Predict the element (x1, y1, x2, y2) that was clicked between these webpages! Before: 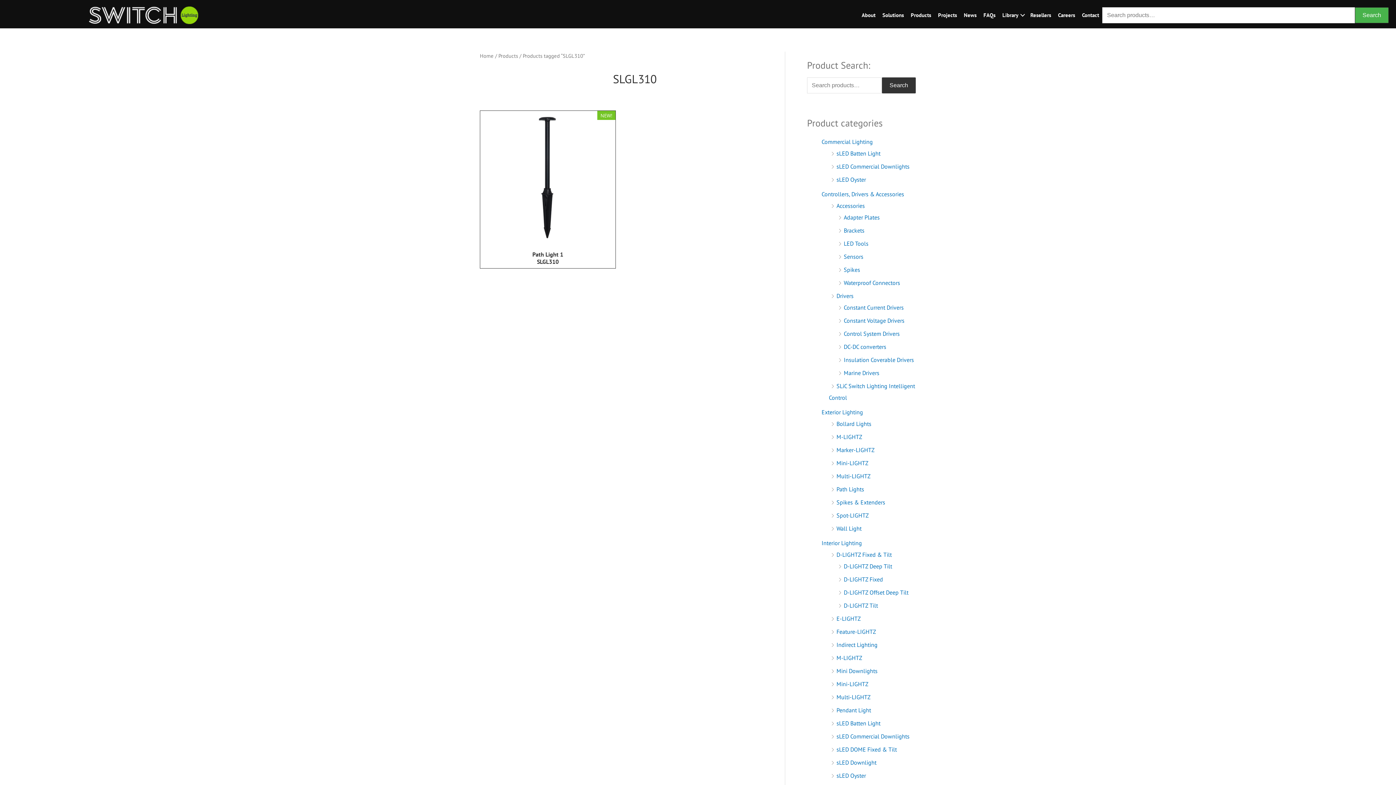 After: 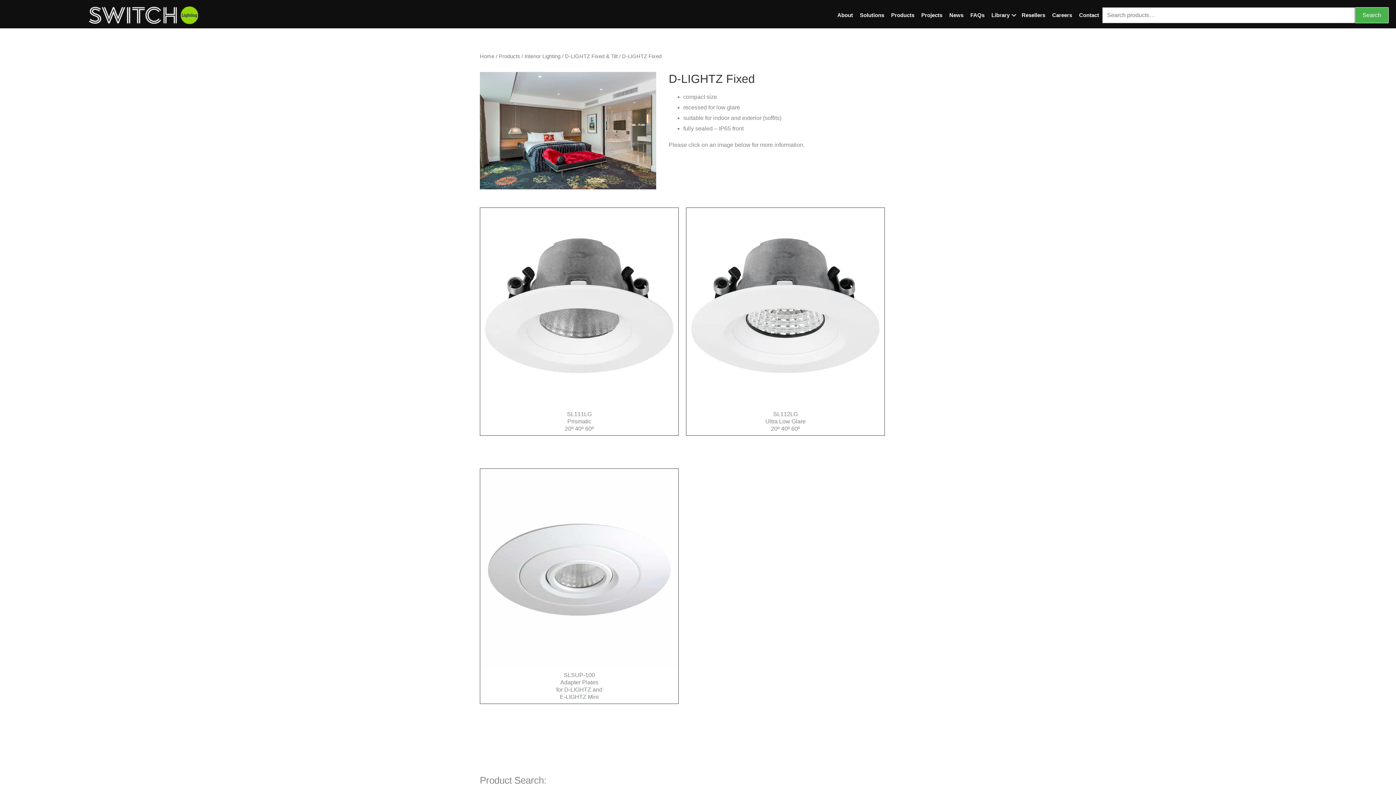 Action: label: D-LIGHTZ Fixed bbox: (844, 576, 883, 583)